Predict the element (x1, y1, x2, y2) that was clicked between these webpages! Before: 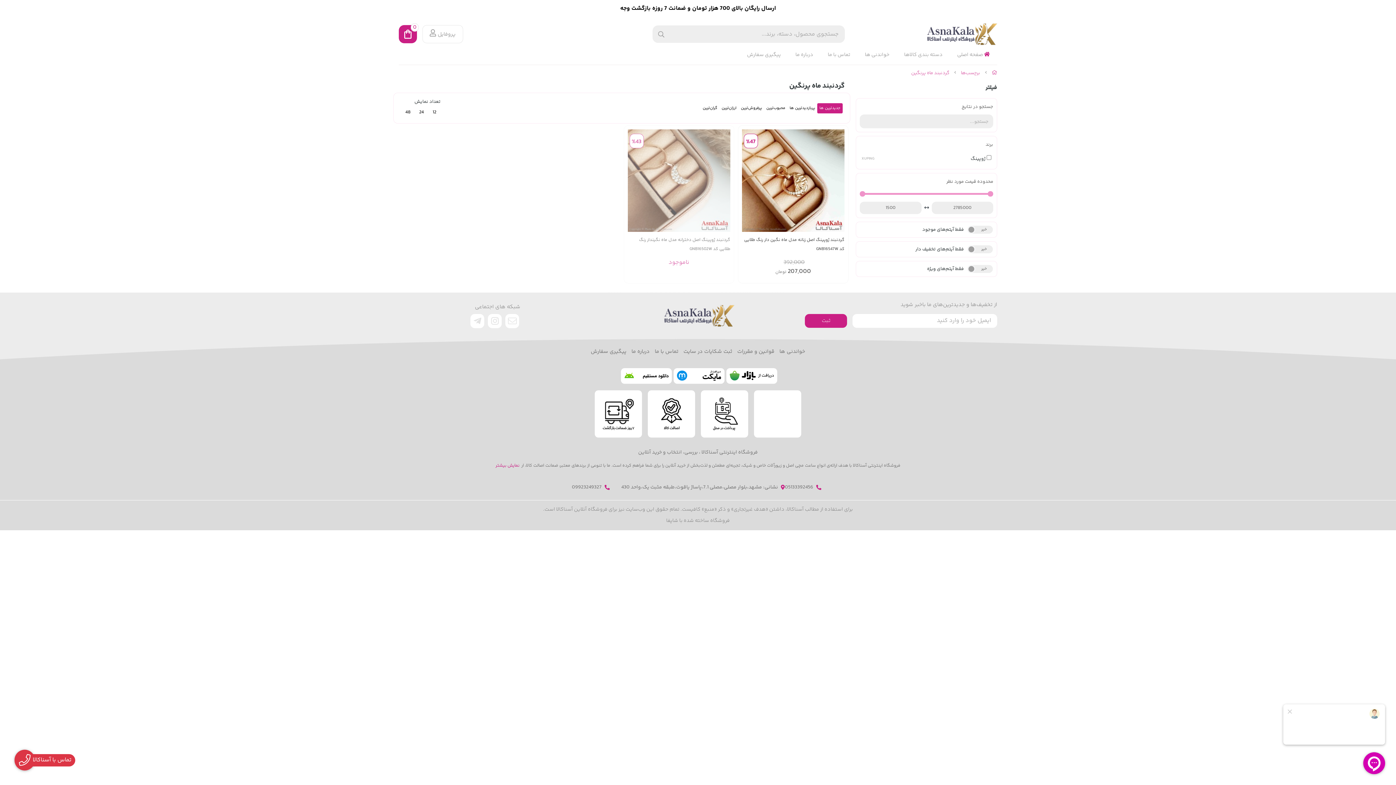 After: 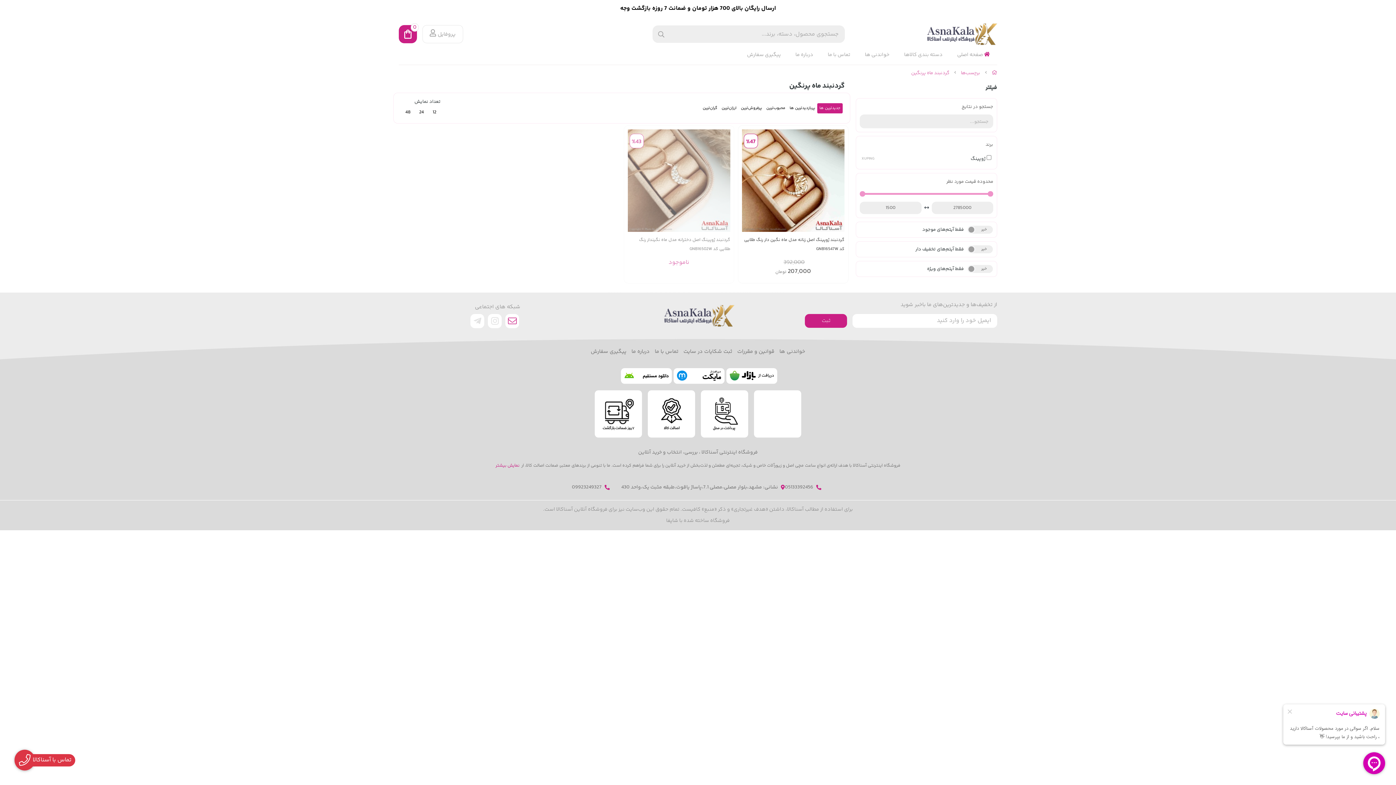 Action: label: email bbox: (505, 314, 519, 328)